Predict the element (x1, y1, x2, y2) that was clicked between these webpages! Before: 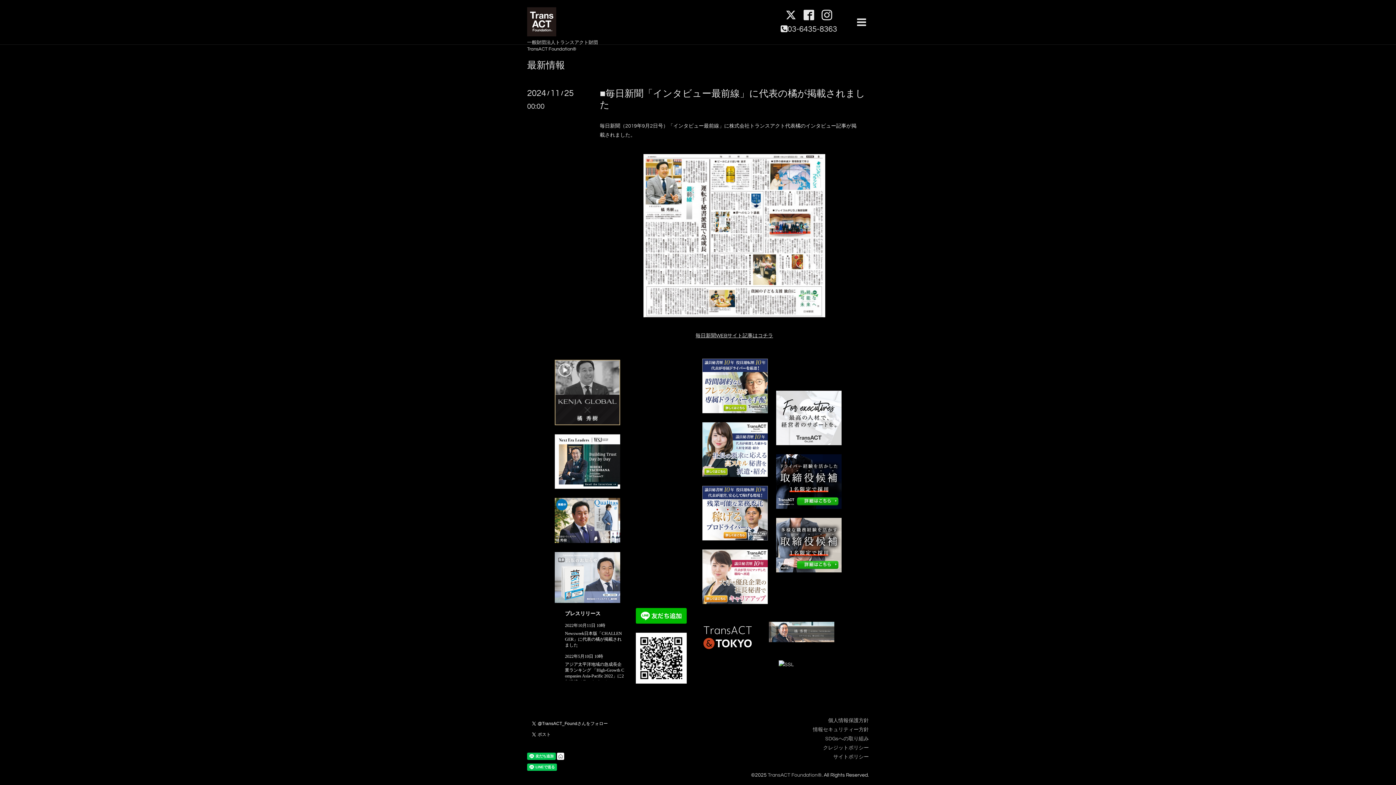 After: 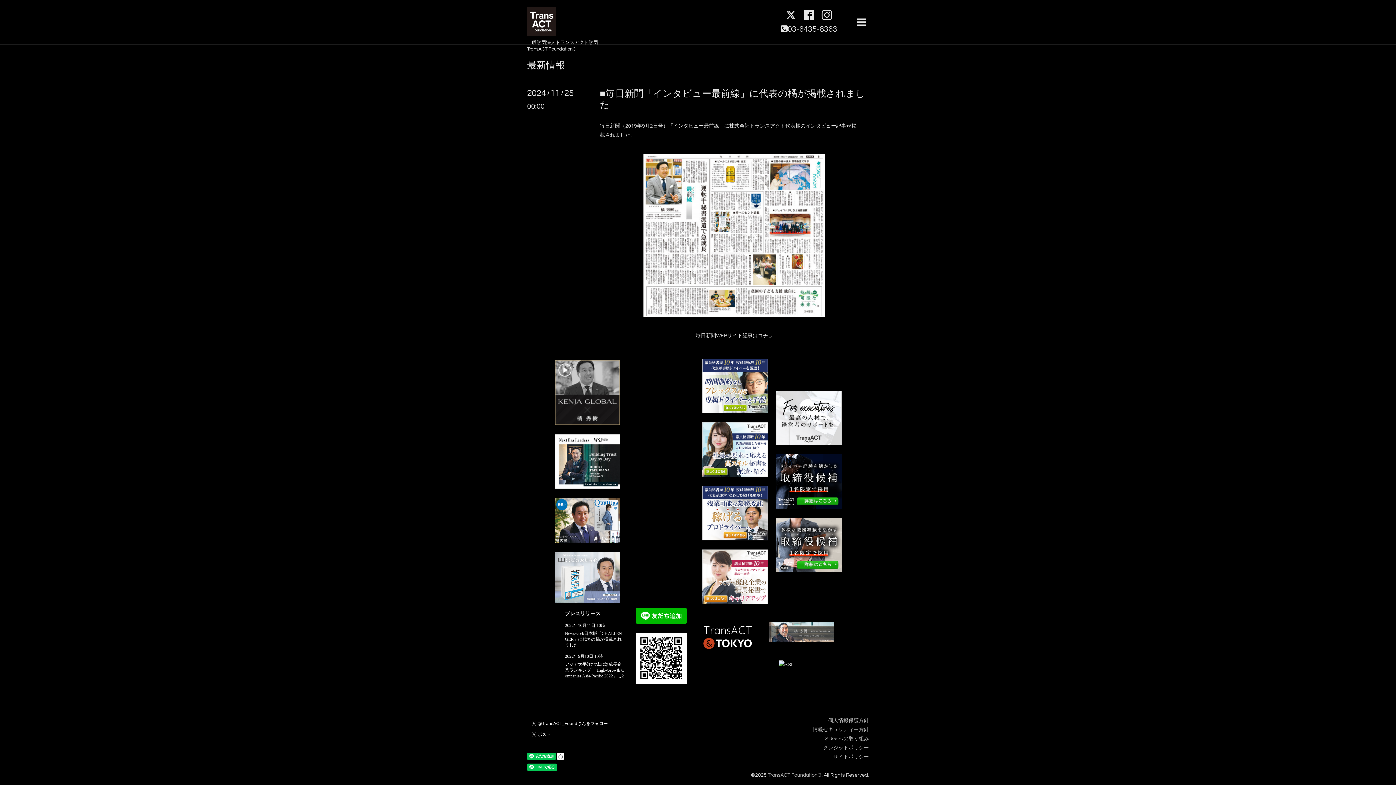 Action: bbox: (554, 360, 620, 425)